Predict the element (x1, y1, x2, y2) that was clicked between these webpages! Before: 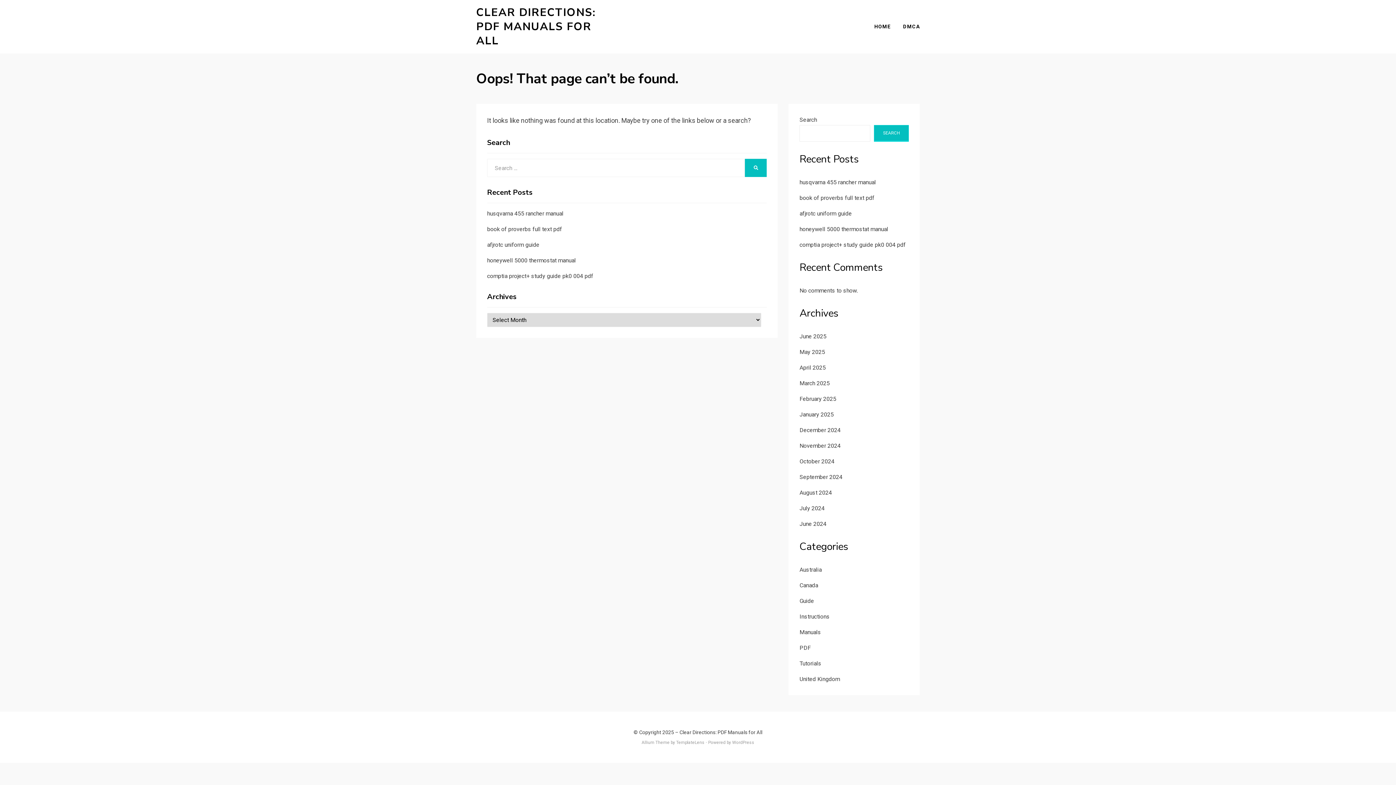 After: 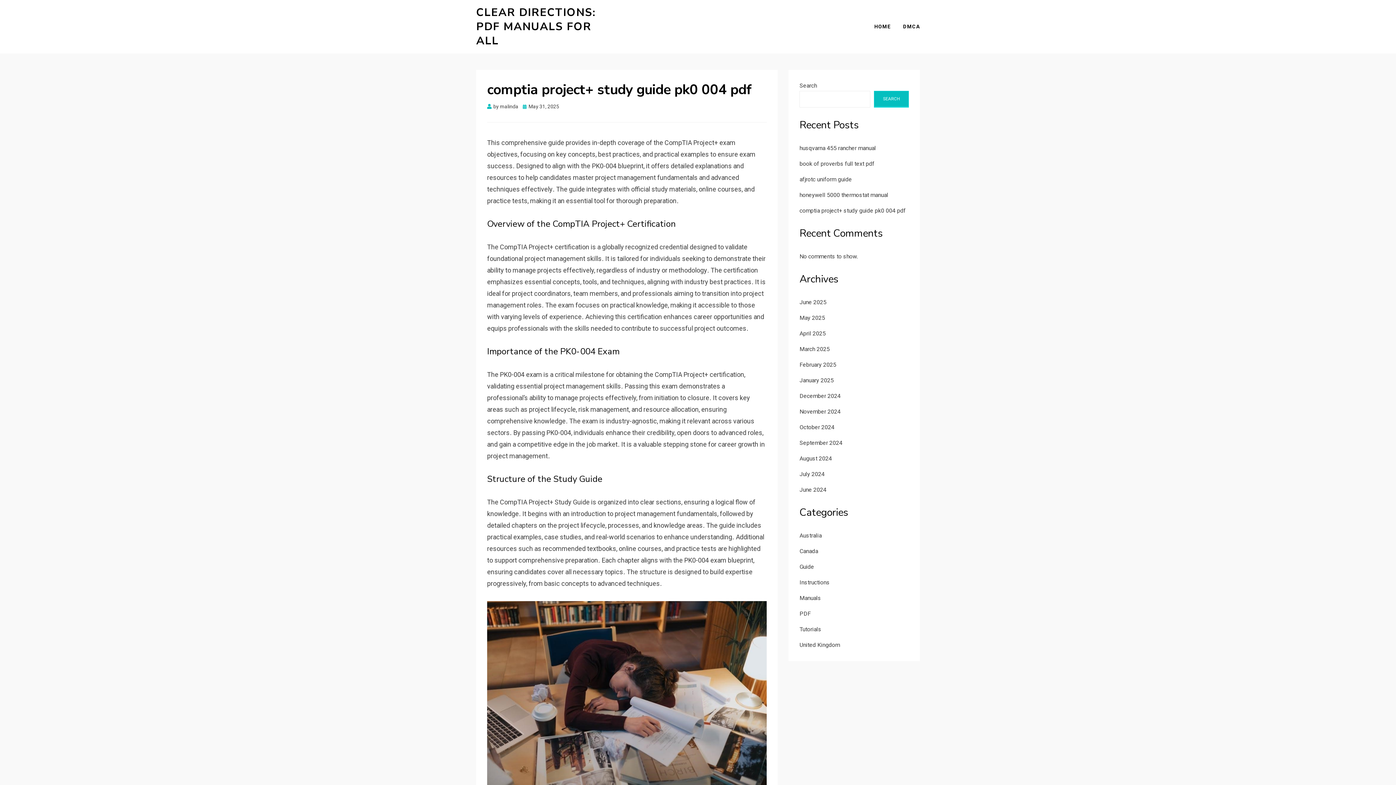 Action: label: comptia project+ study guide pk0 004 pdf bbox: (799, 241, 905, 248)